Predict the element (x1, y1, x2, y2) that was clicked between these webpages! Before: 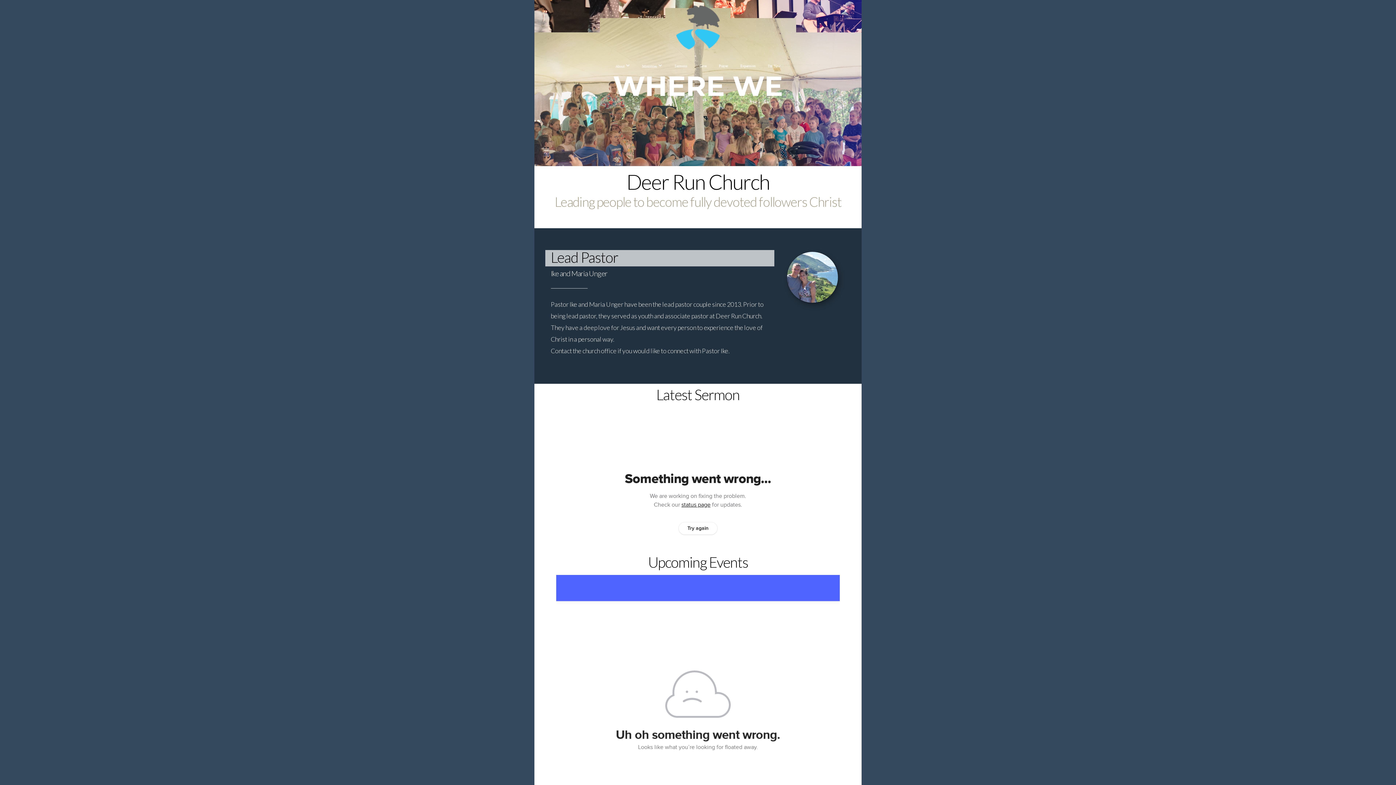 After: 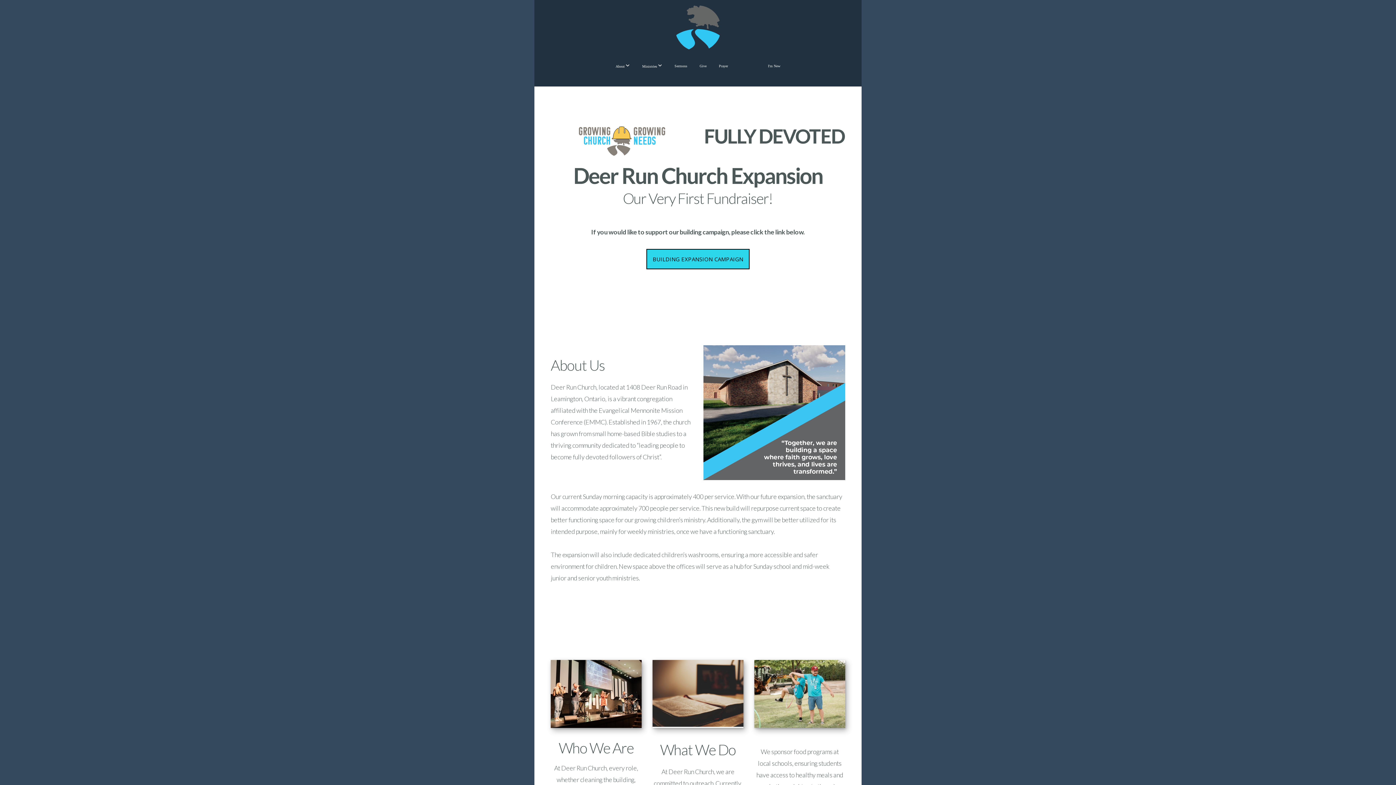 Action: label: Expansion bbox: (735, 56, 761, 75)